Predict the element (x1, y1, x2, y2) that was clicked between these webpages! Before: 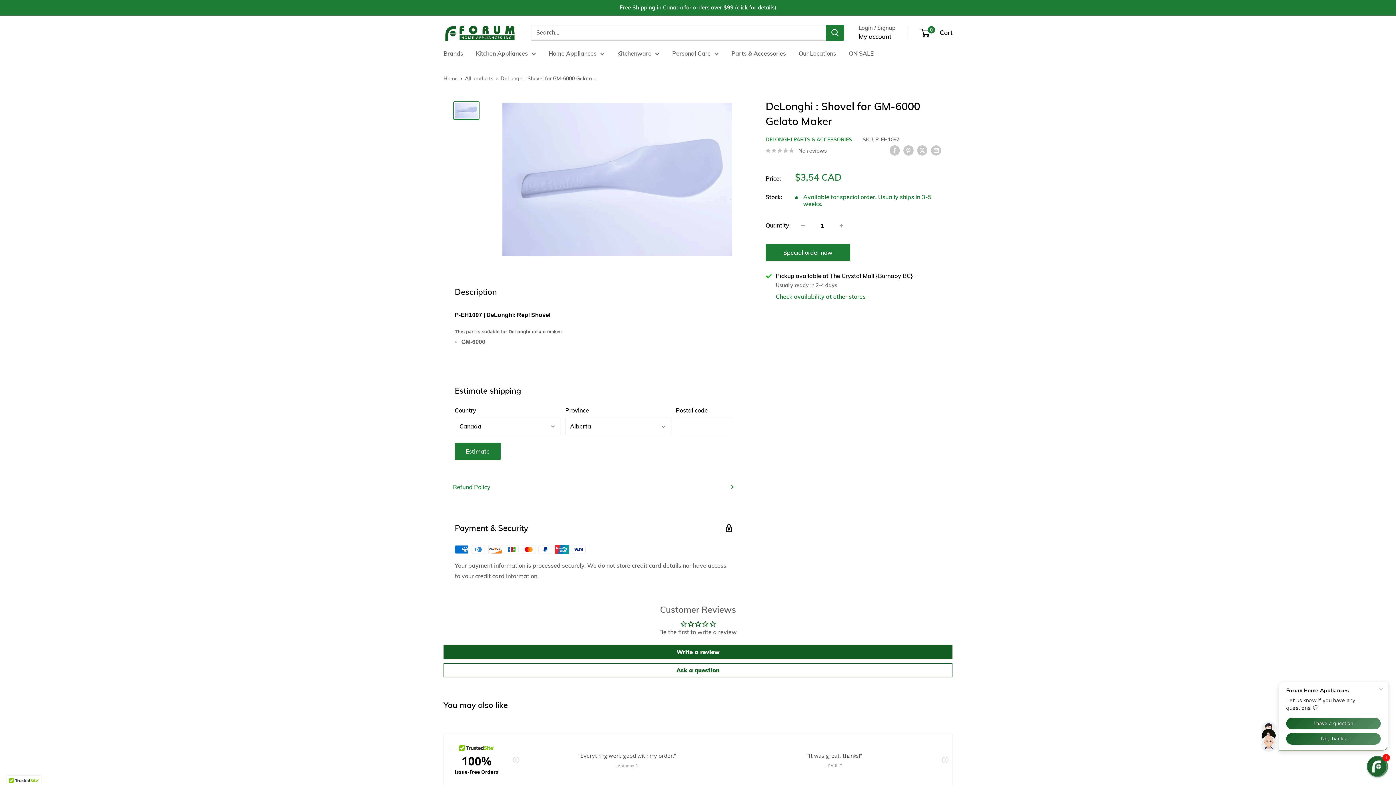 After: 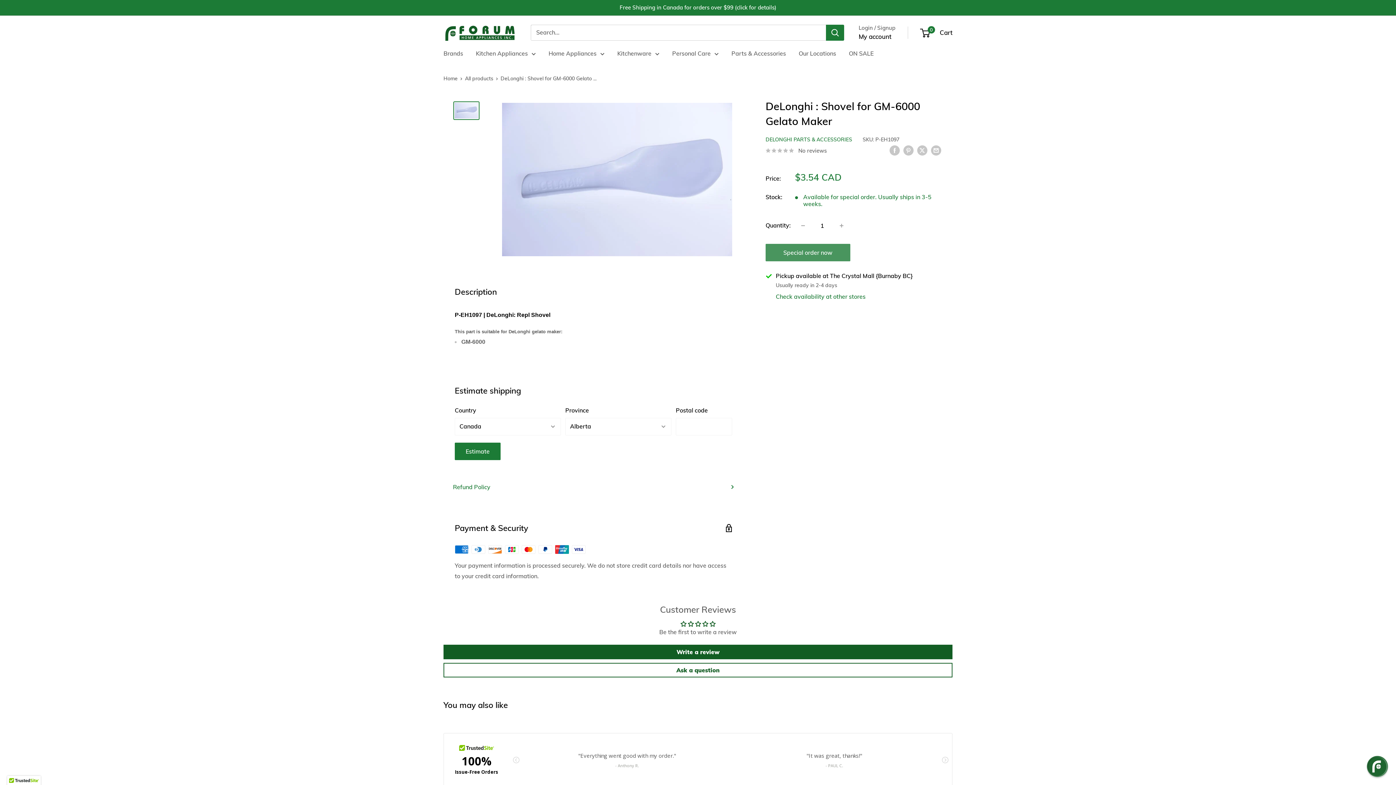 Action: label: Special order now bbox: (765, 244, 850, 261)